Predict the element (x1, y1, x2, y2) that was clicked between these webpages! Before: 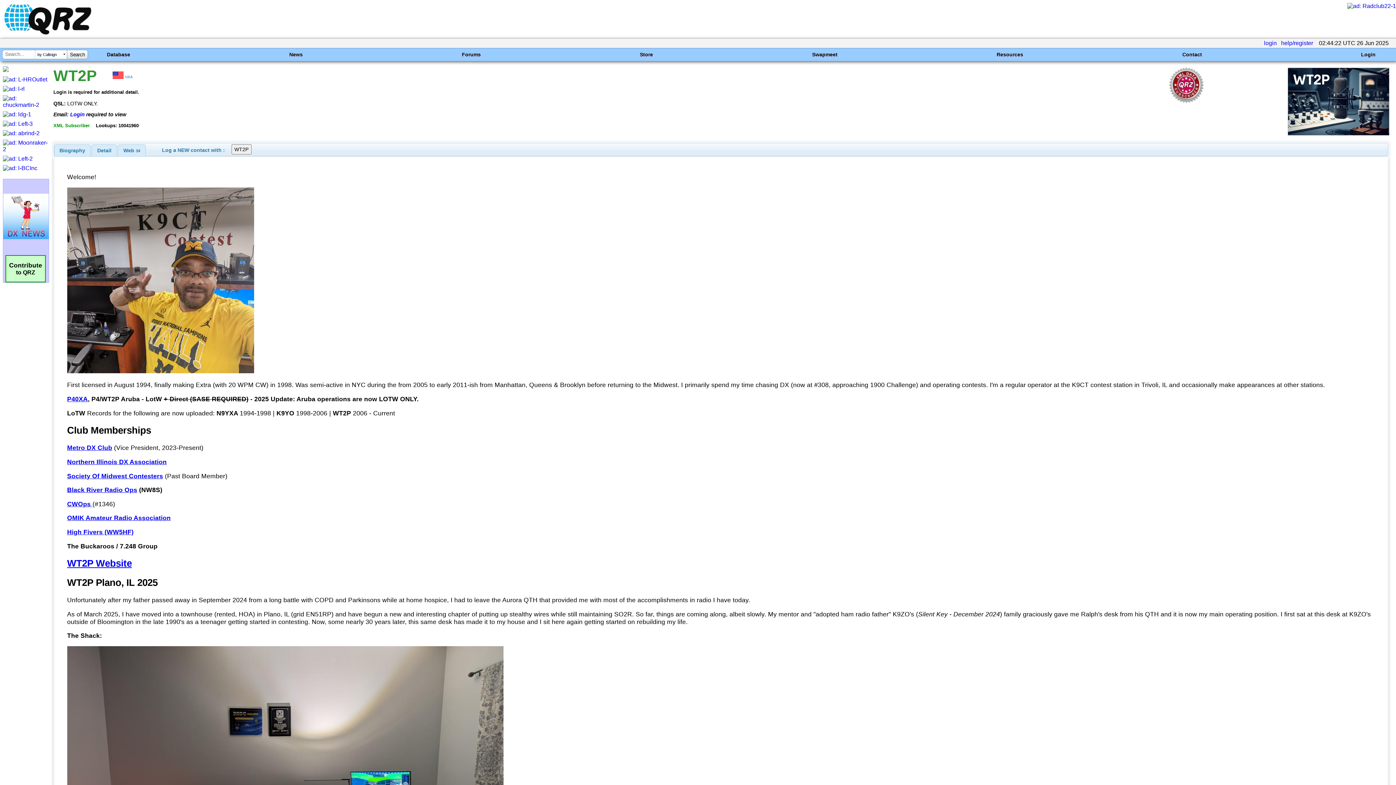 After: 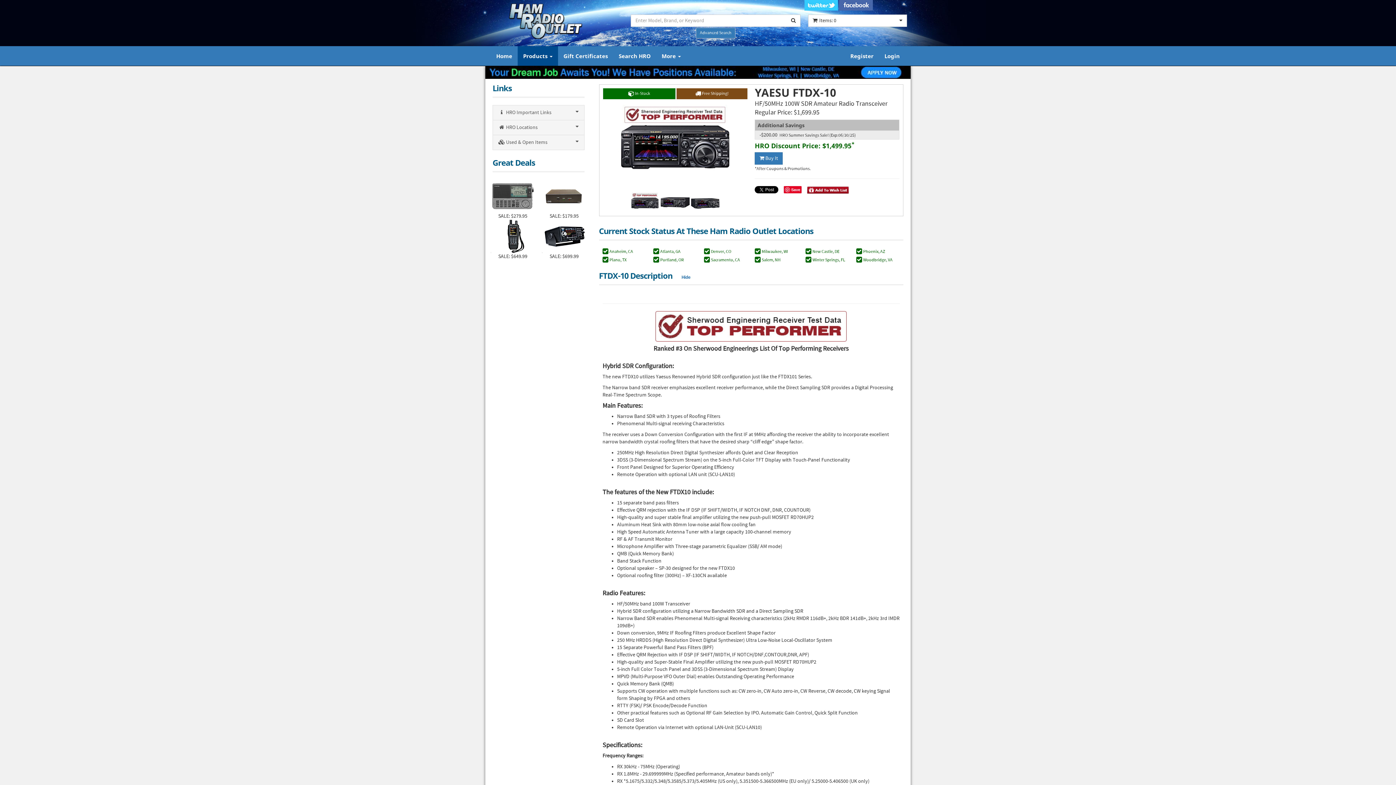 Action: bbox: (2, 76, 47, 82)